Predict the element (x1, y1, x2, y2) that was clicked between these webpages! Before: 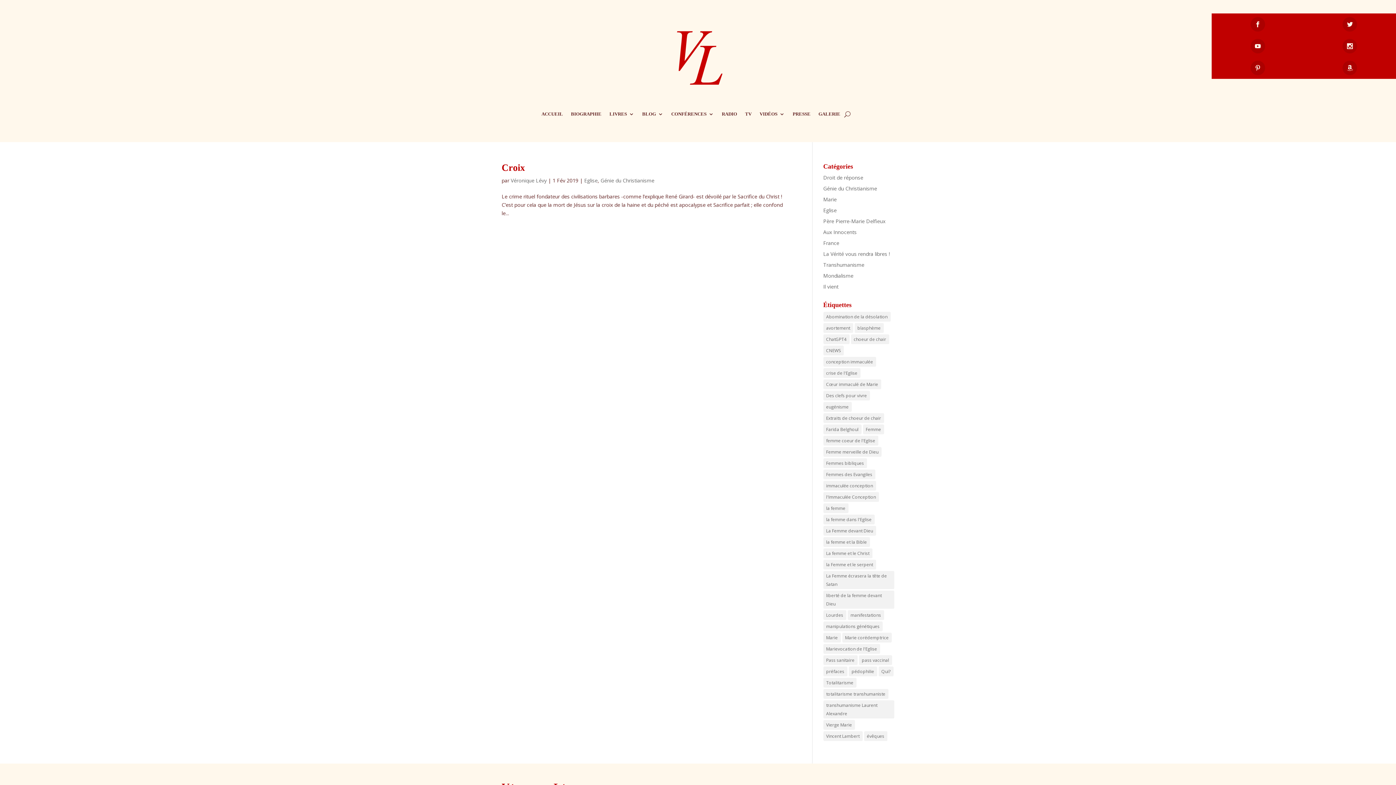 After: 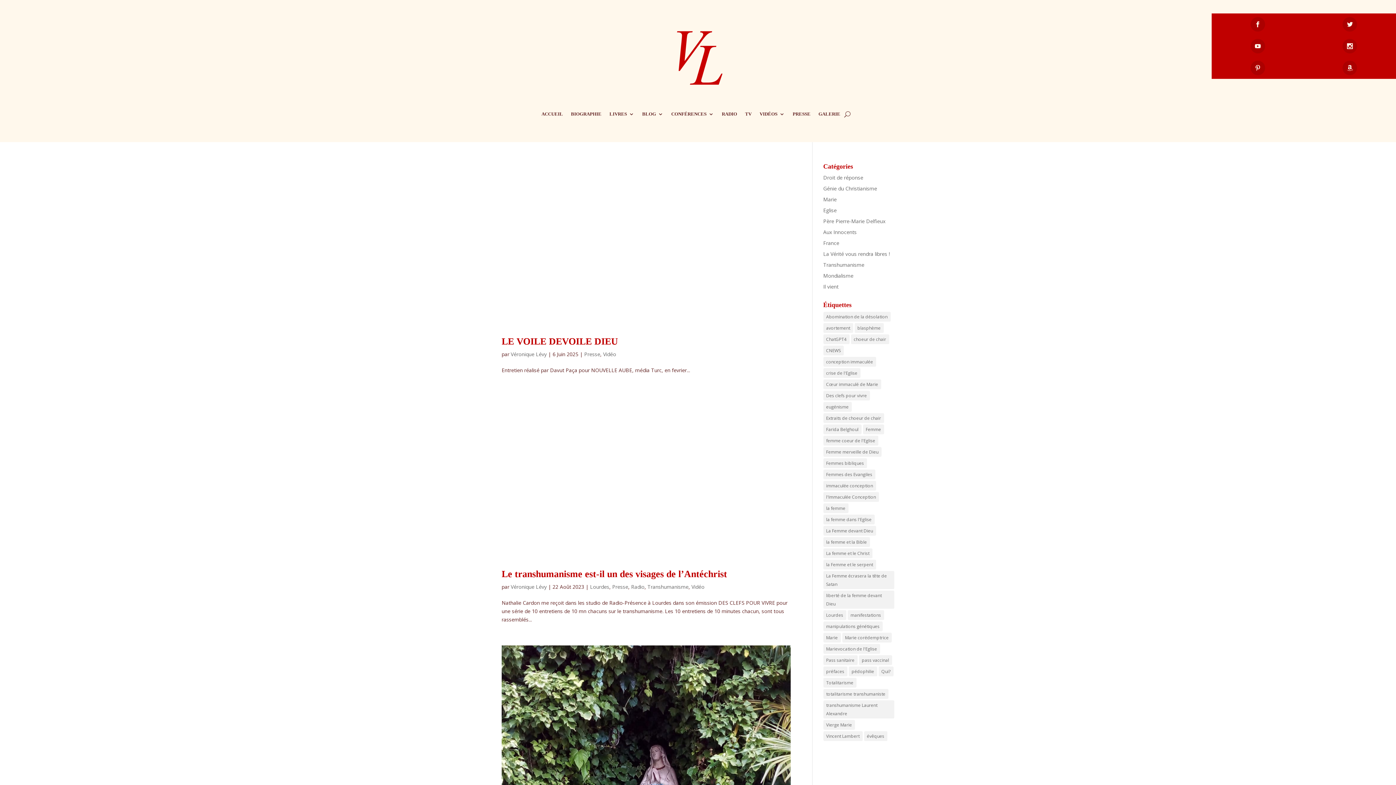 Action: bbox: (823, 379, 881, 389) label: Cœur immaculé de Marie (18 éléments)